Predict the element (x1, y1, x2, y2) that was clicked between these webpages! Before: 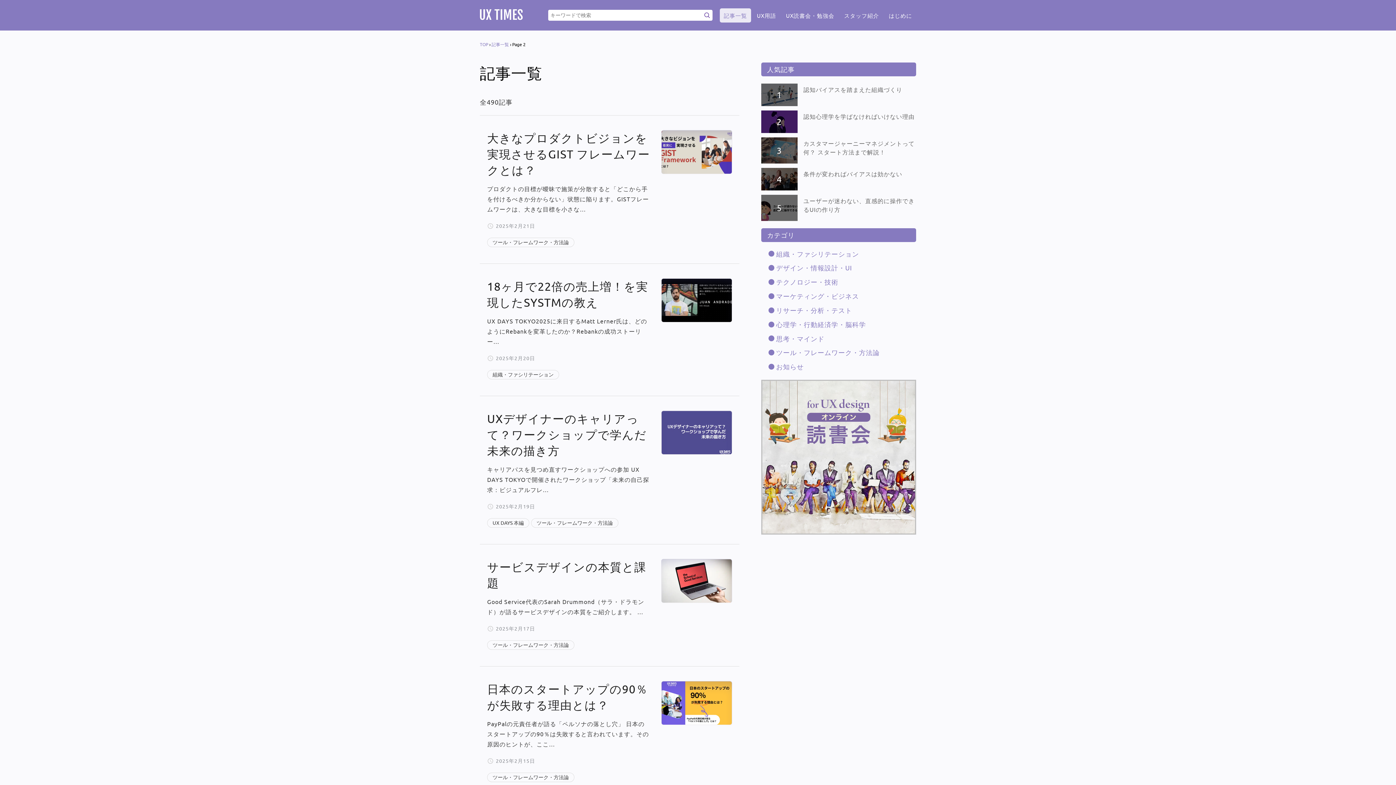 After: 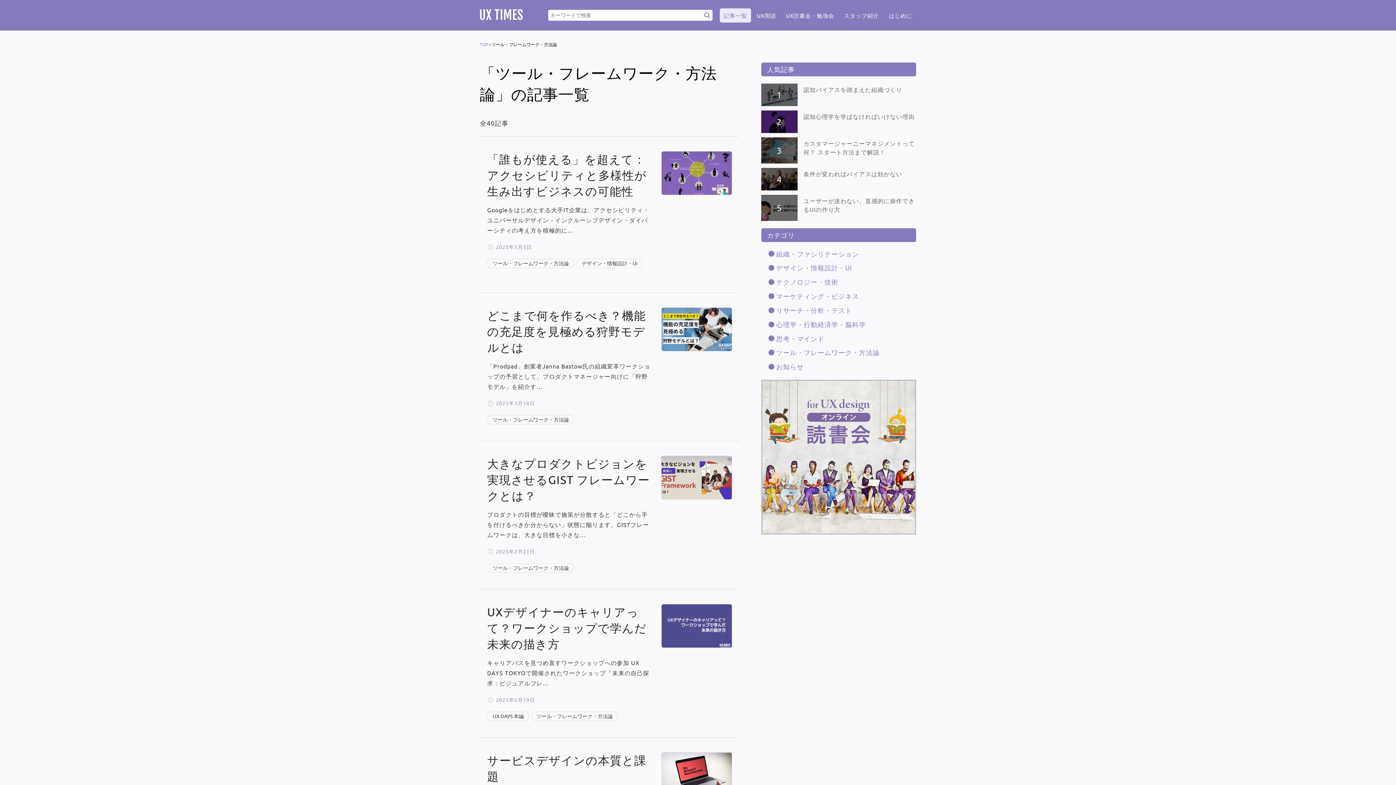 Action: label: ツール・フレームワーク・方法論 bbox: (776, 348, 880, 356)